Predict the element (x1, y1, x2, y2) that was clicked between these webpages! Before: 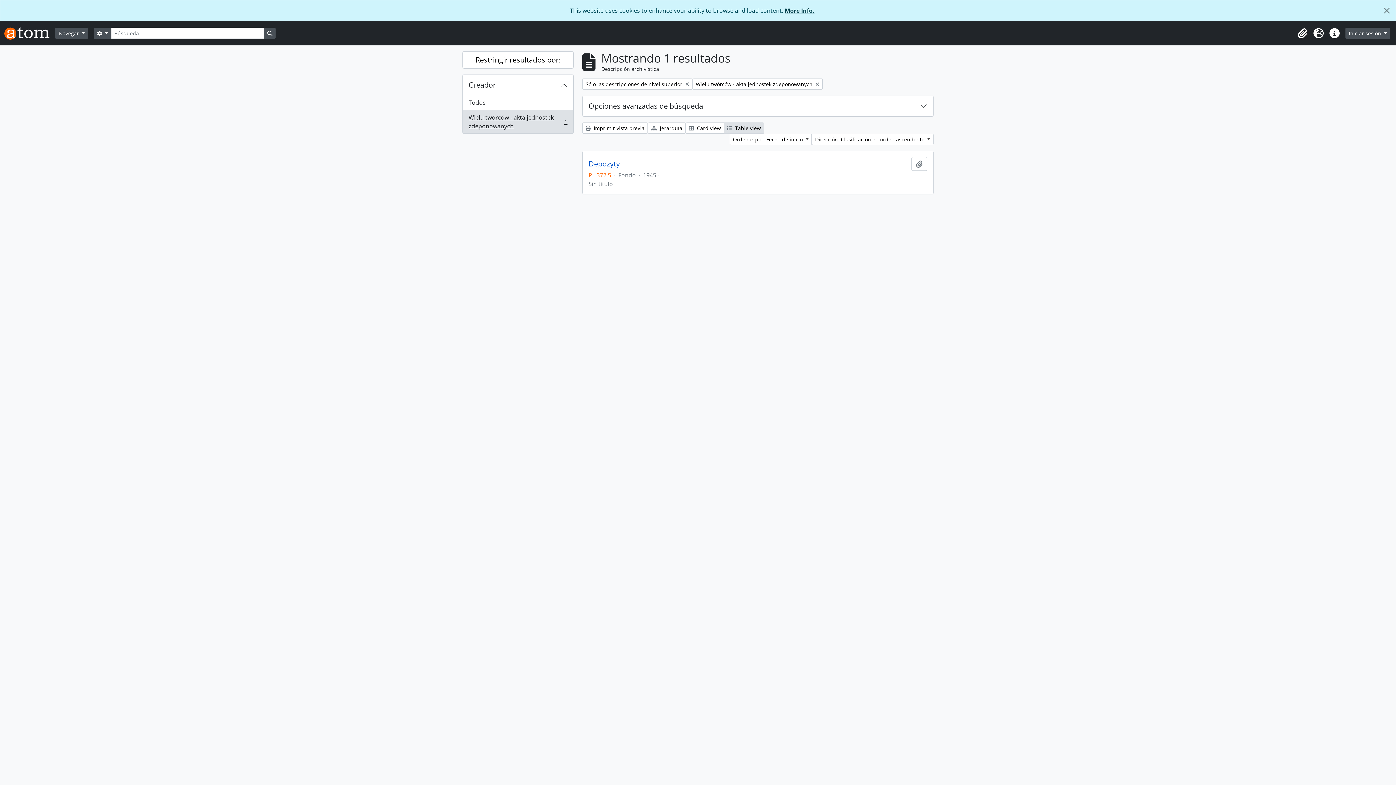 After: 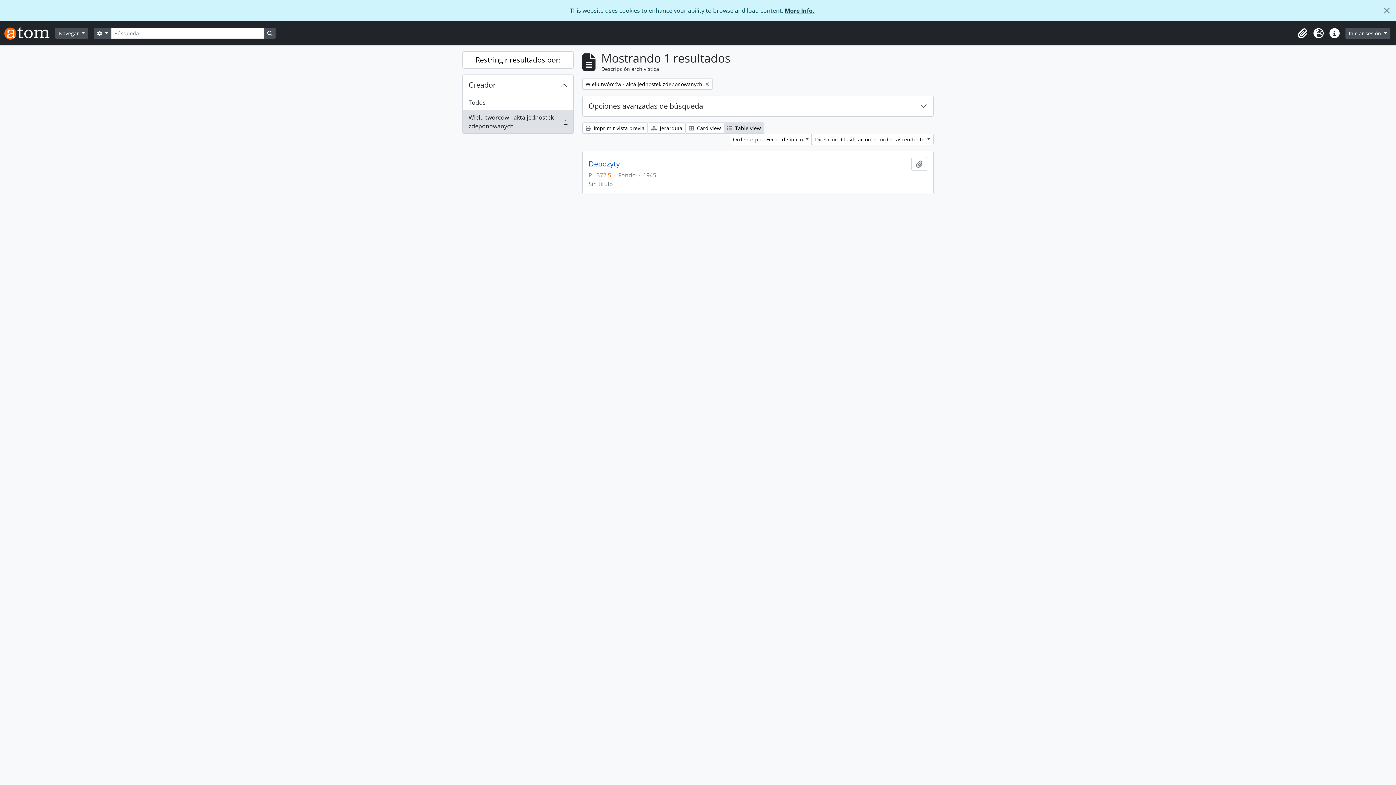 Action: label: Remove filter:
Sólo las descripciones de nivel superior bbox: (582, 78, 692, 89)